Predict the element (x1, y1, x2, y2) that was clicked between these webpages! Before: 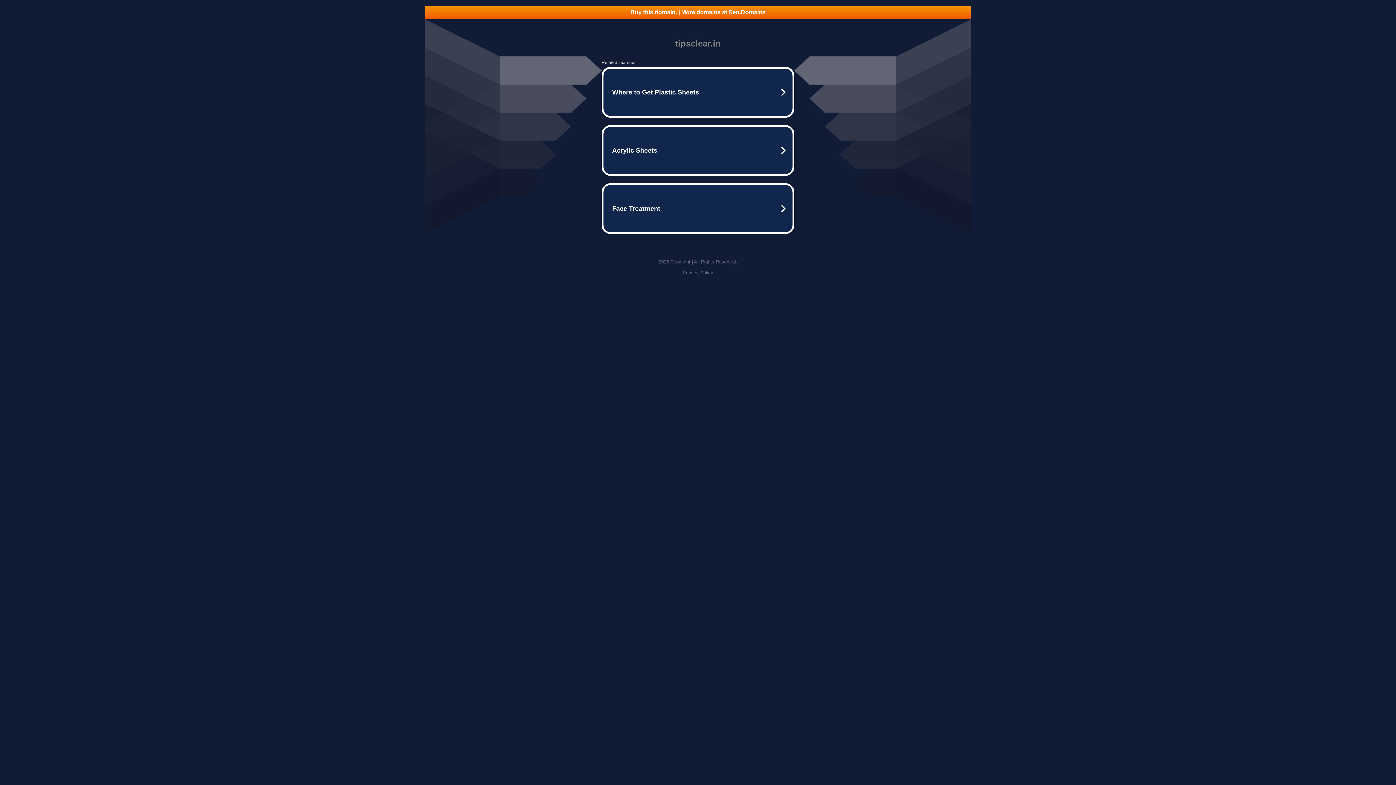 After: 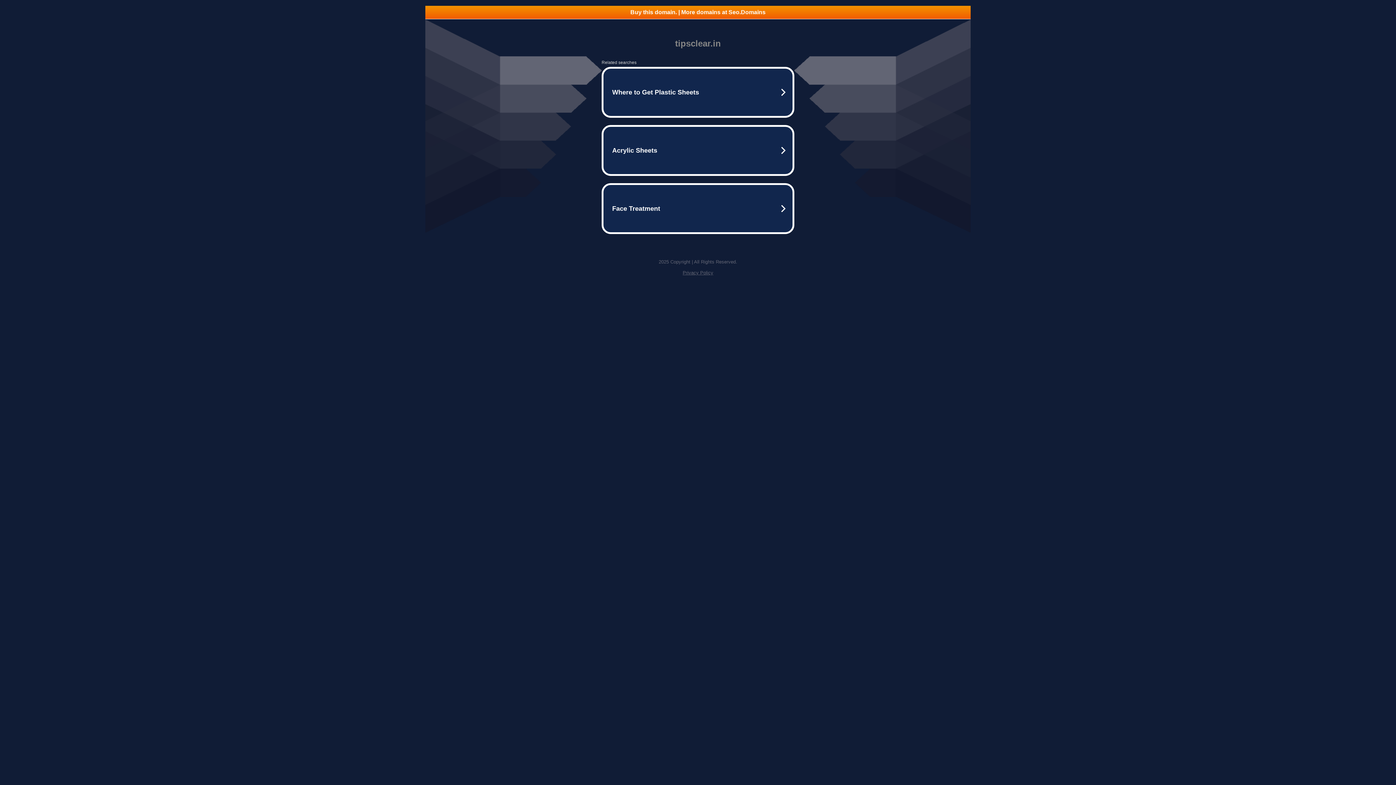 Action: label: Buy this domain. | More domains at Seo.Domains bbox: (425, 5, 970, 18)